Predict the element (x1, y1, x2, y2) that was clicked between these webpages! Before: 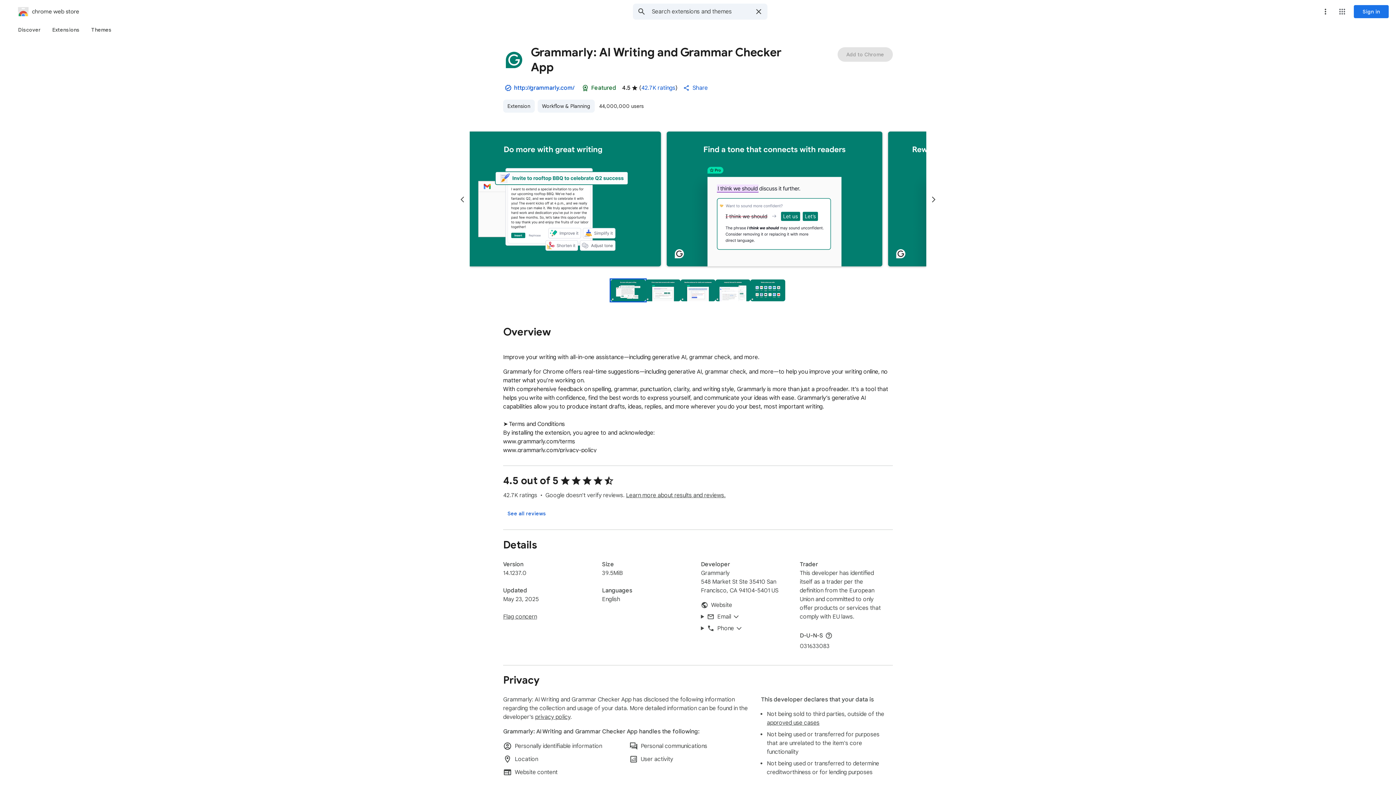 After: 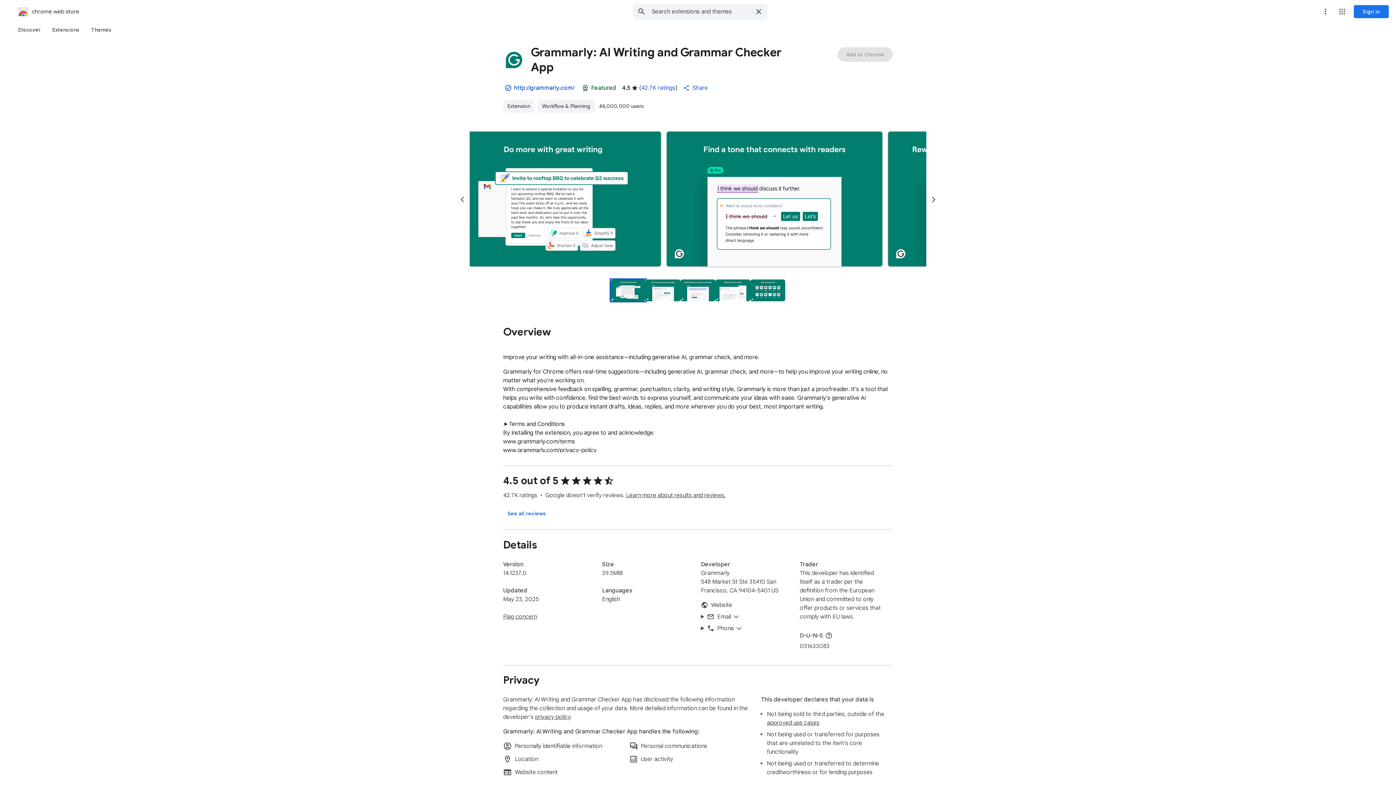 Action: bbox: (680, 279, 715, 301) label: Preview slide 3 for Grammarly: AI Writing and Grammar Checker App